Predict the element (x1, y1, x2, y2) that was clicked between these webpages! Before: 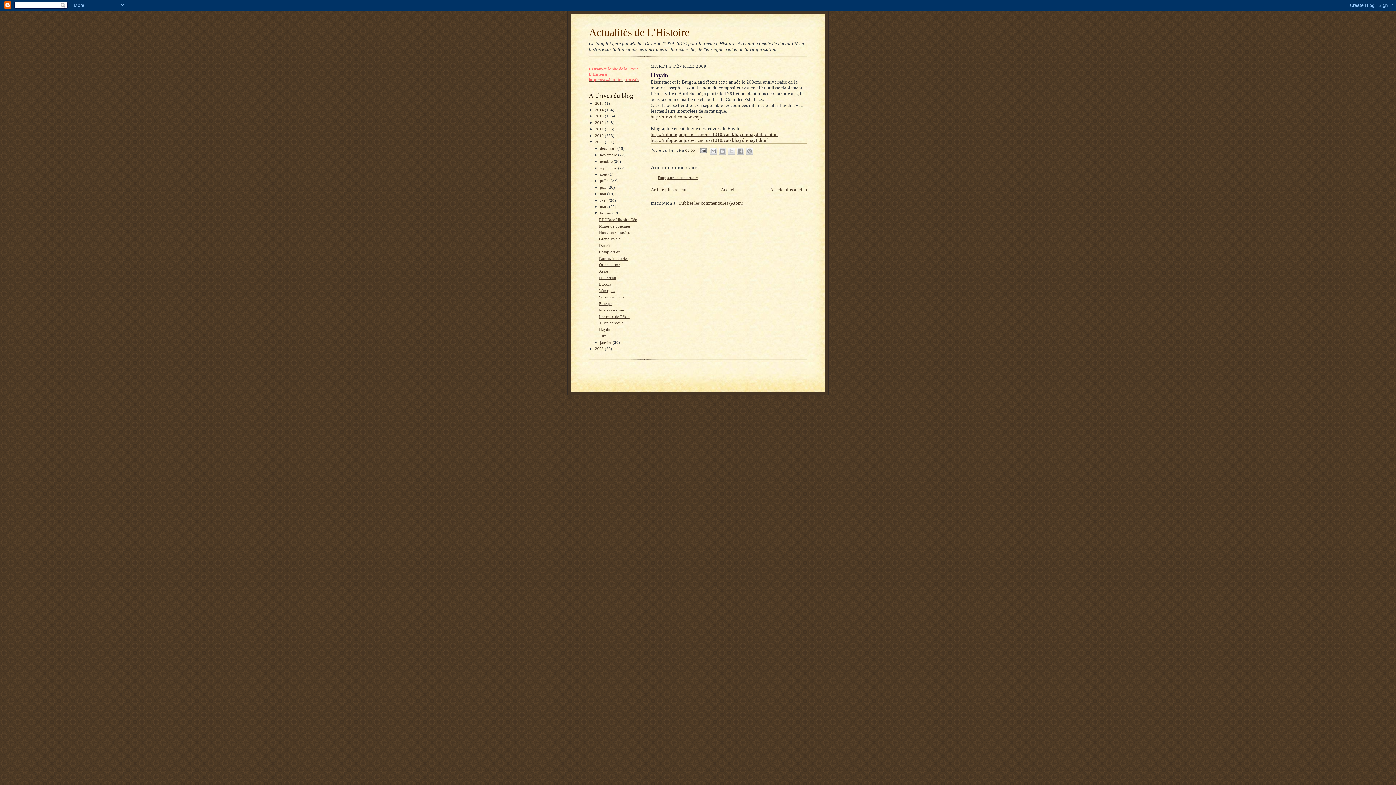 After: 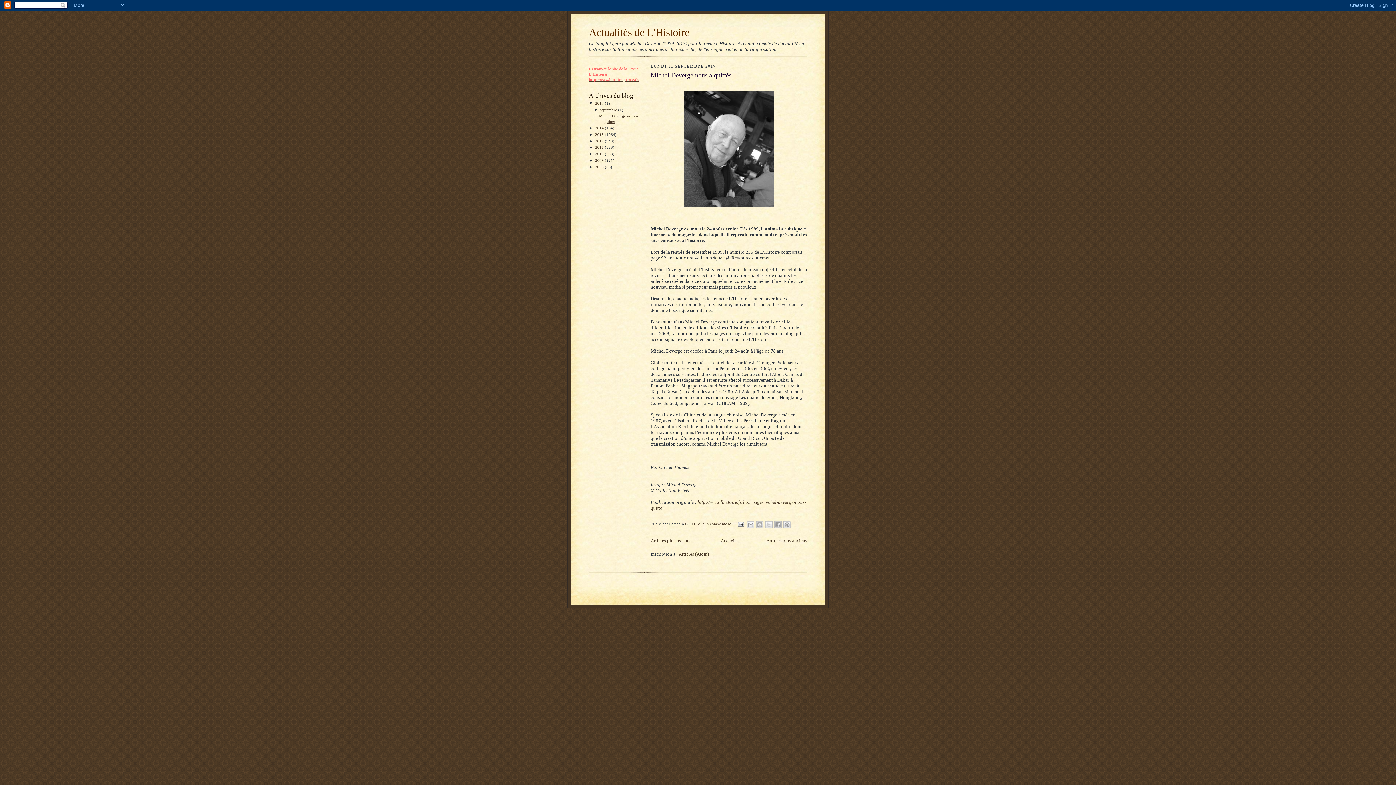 Action: bbox: (595, 101, 605, 105) label: 2017 